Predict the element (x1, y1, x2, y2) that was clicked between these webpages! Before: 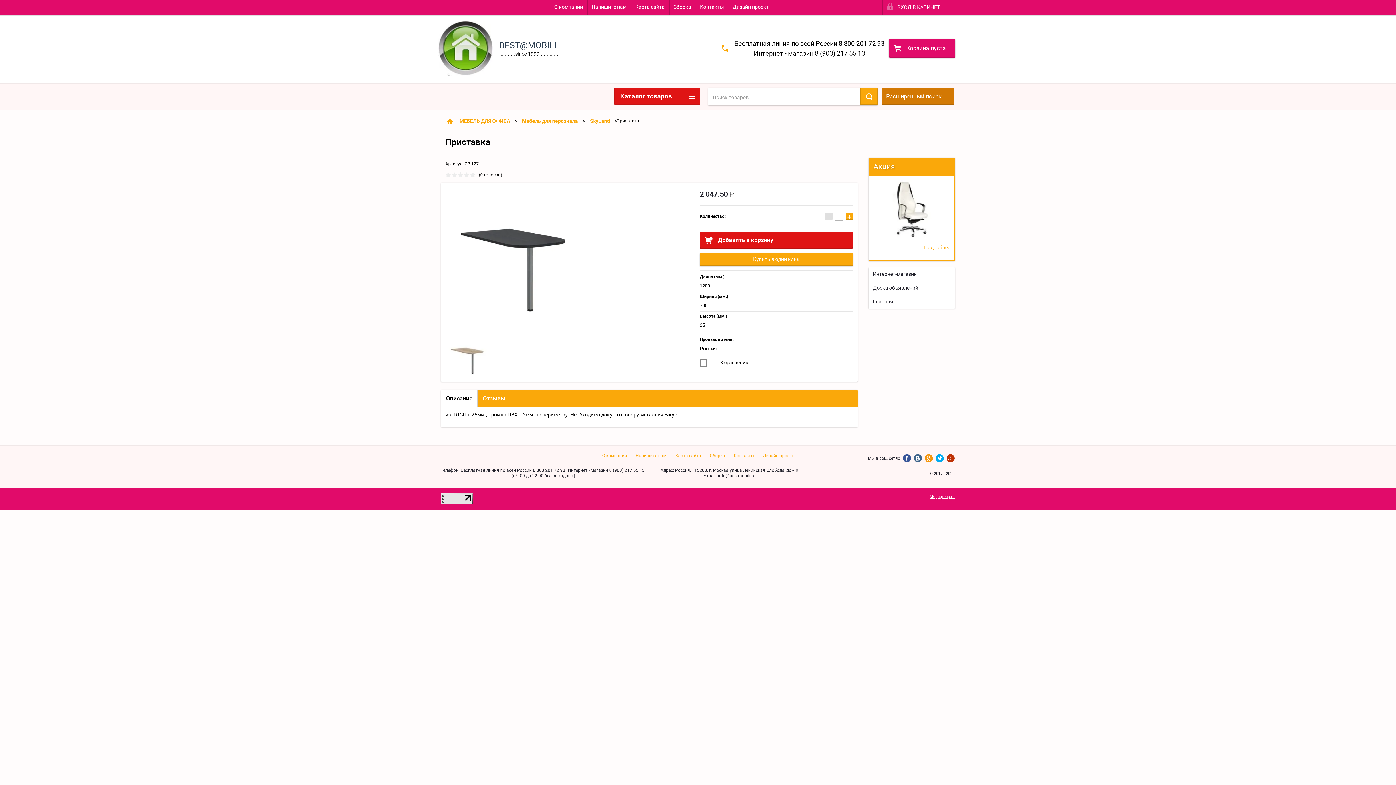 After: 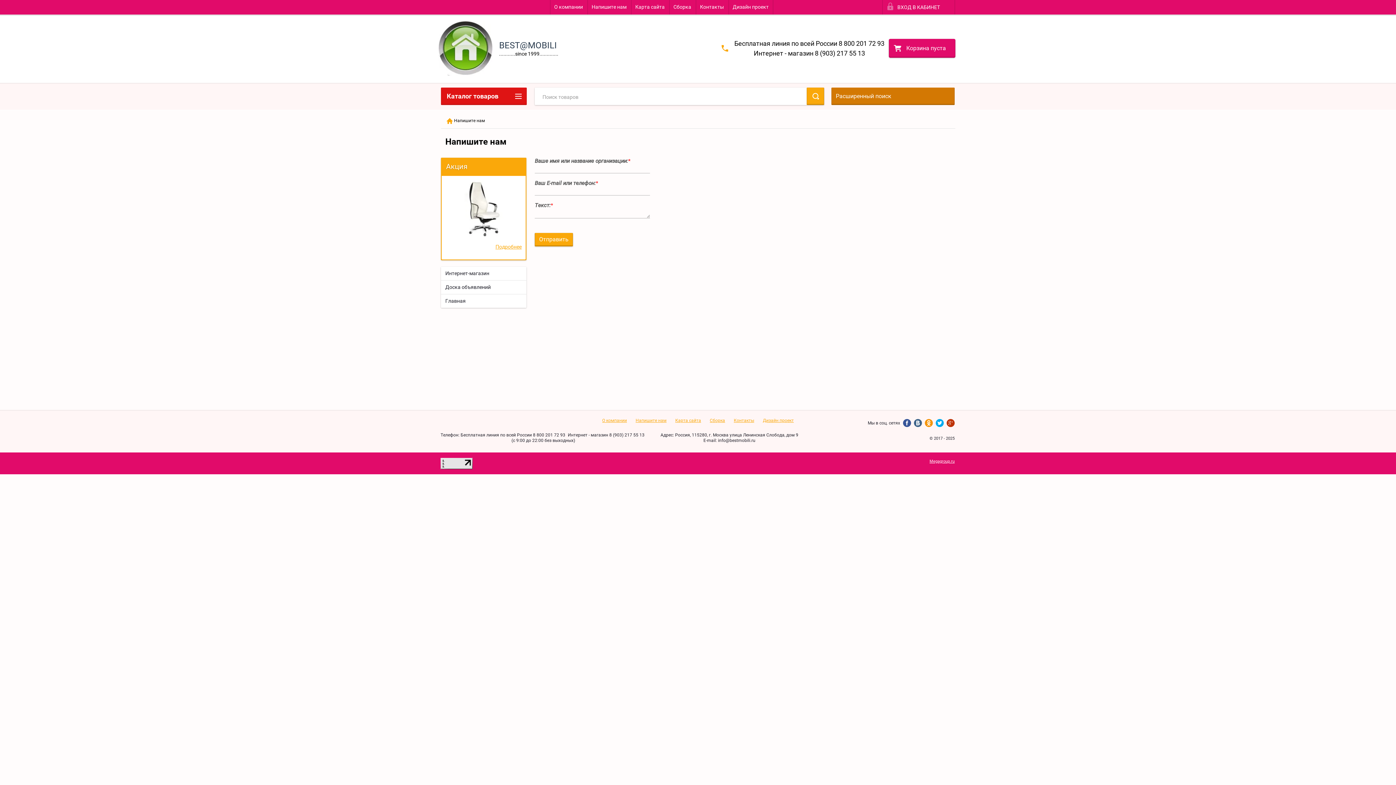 Action: label: Напишите нам bbox: (635, 453, 666, 458)